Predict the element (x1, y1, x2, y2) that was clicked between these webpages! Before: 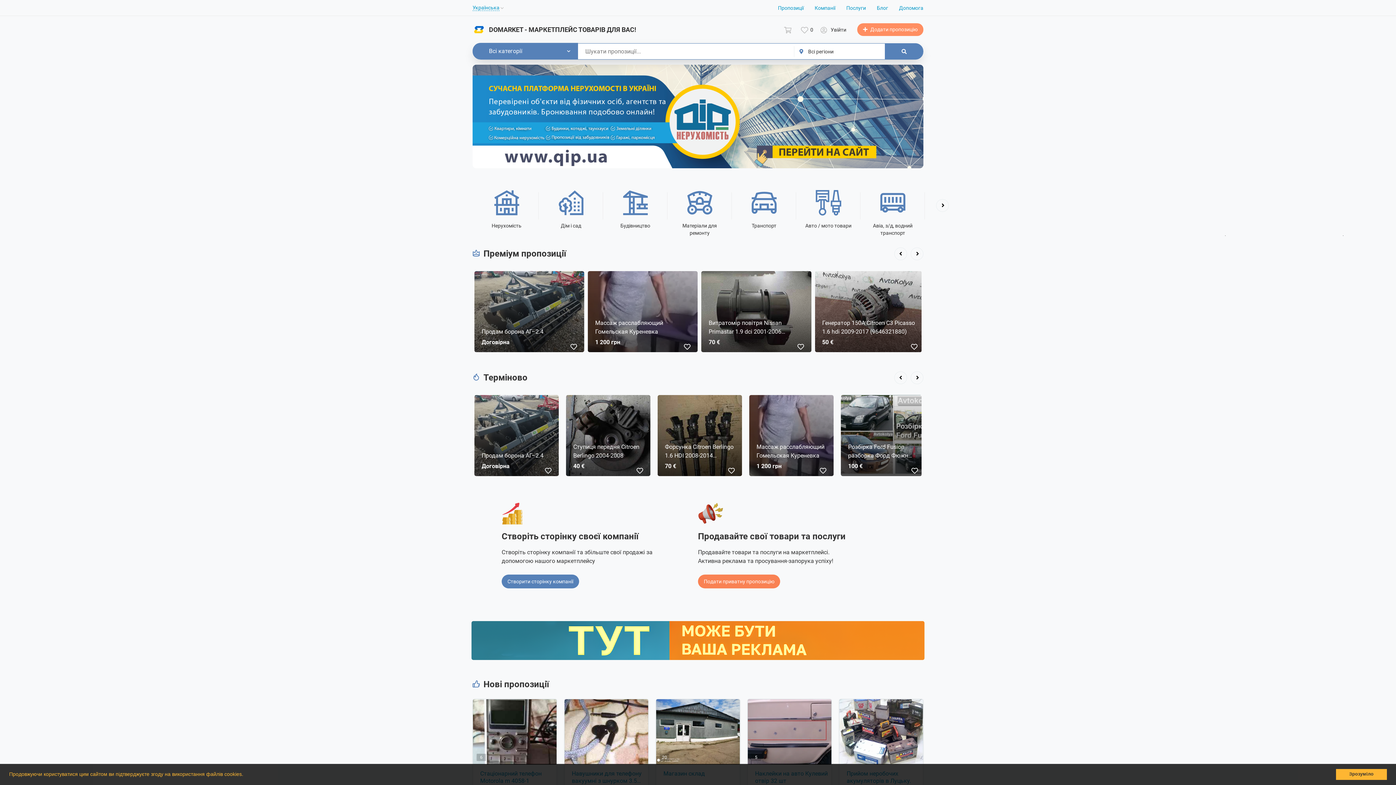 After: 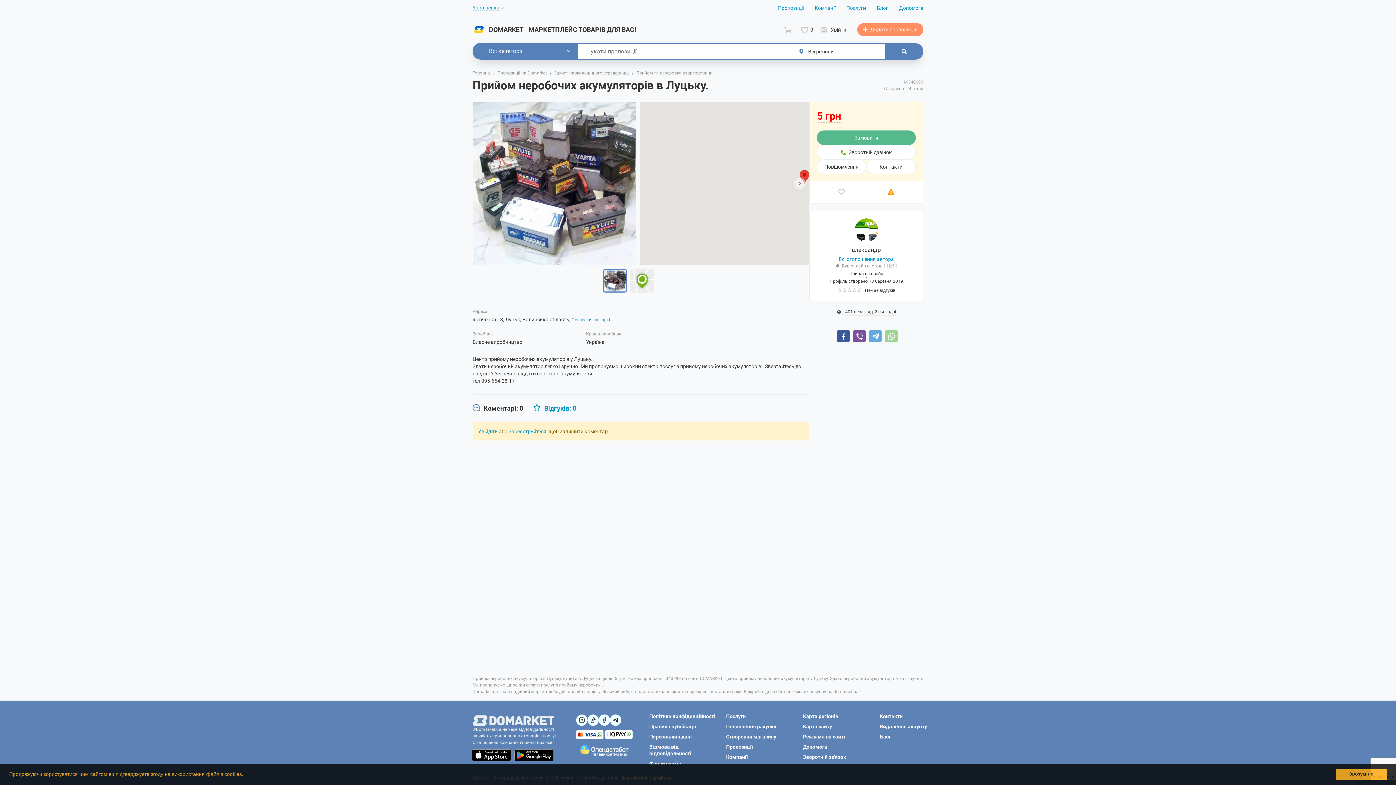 Action: bbox: (839, 699, 923, 765)